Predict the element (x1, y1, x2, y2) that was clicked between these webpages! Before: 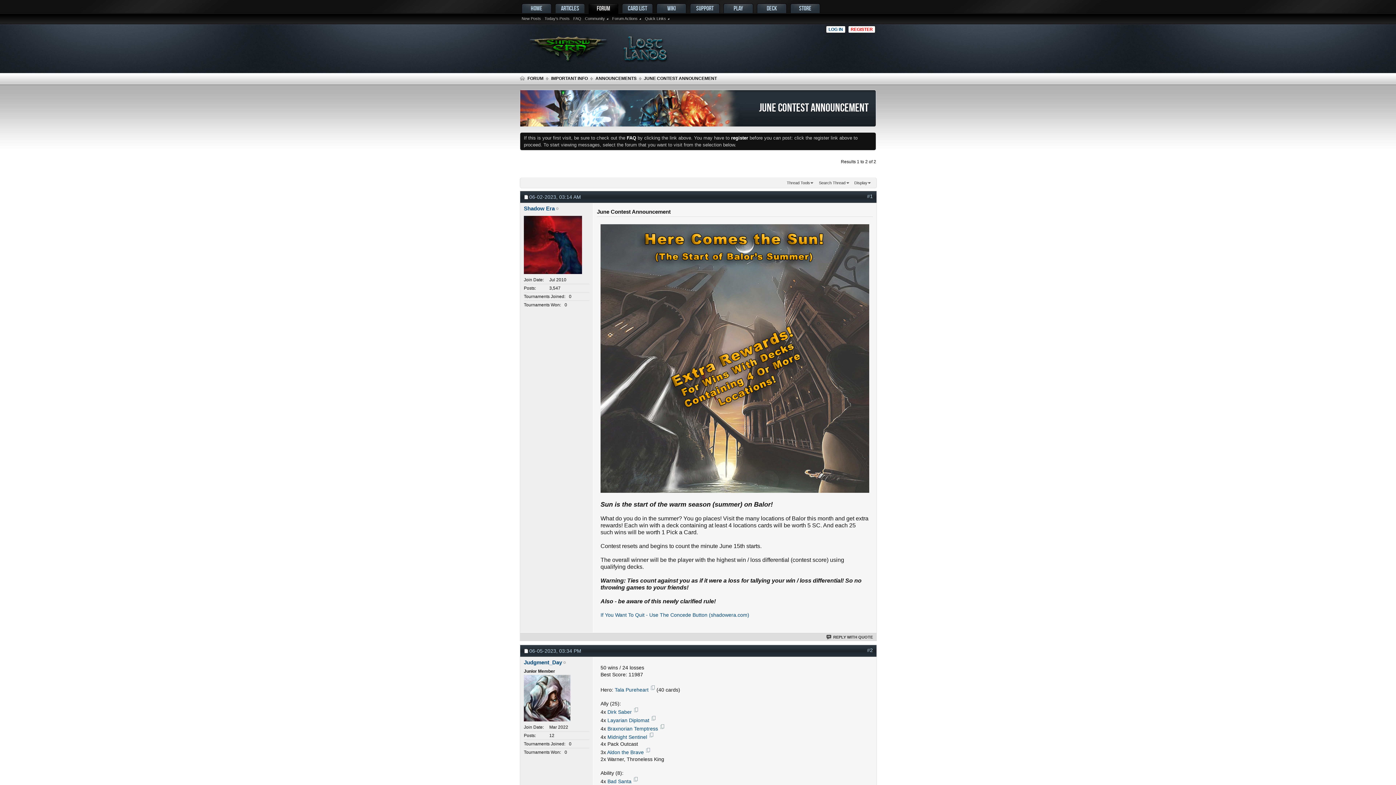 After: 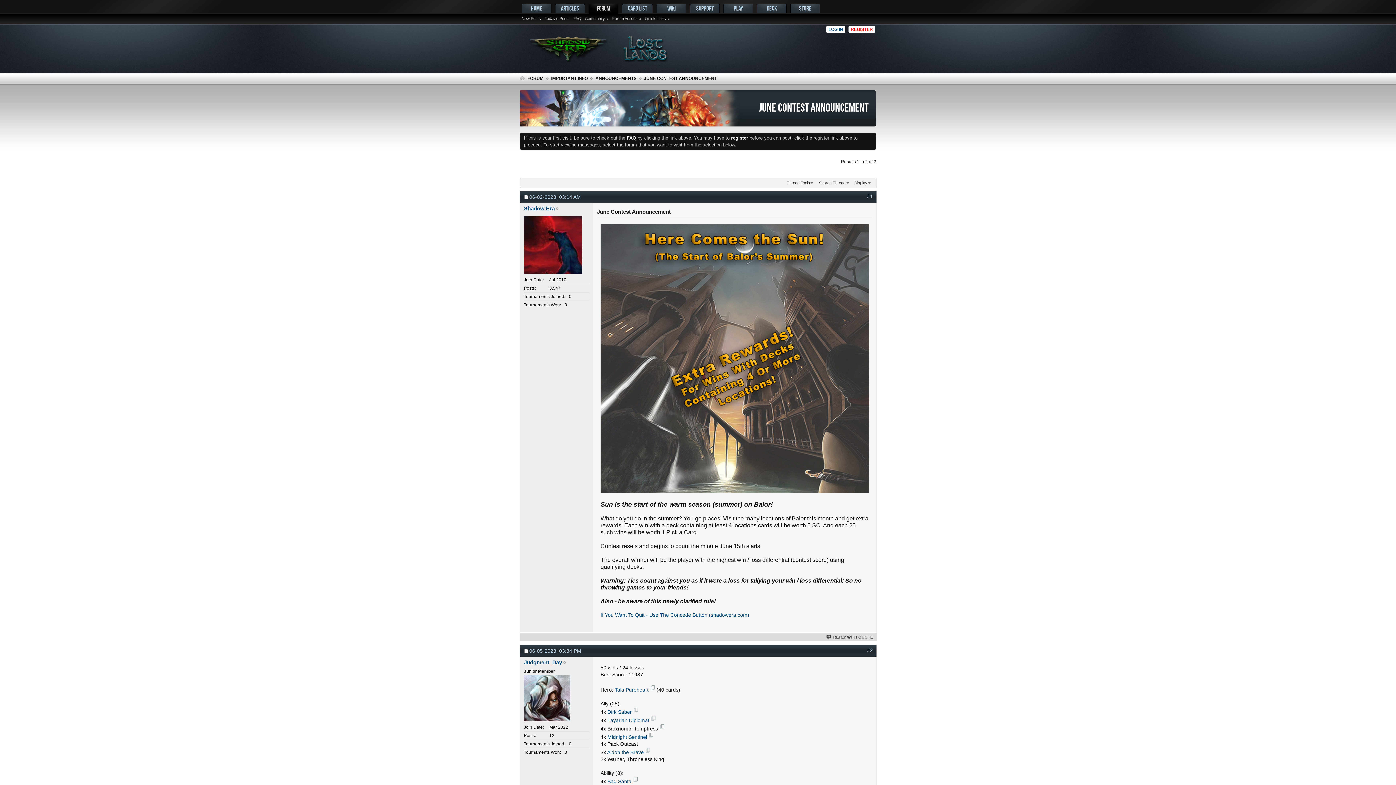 Action: bbox: (607, 726, 658, 731) label: Braxnorian Temptress